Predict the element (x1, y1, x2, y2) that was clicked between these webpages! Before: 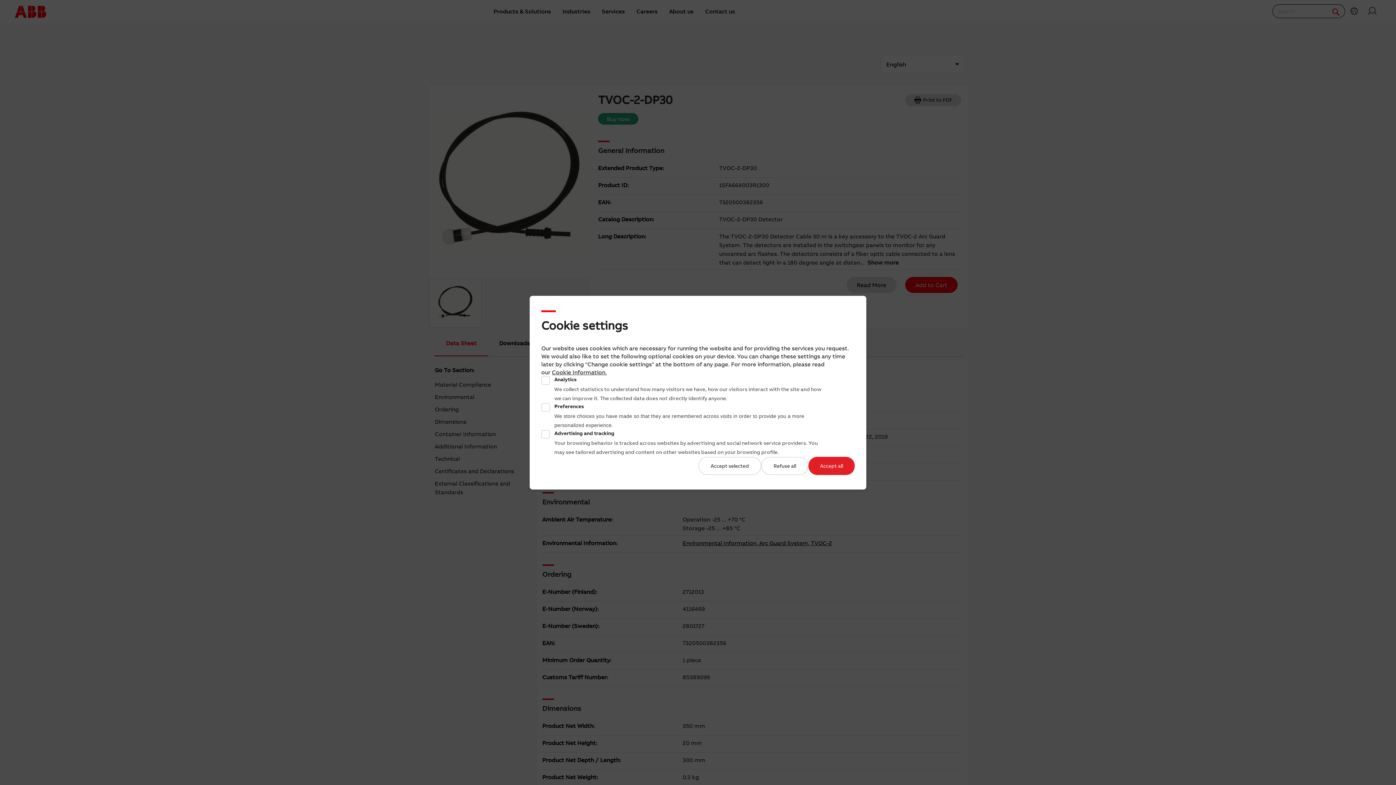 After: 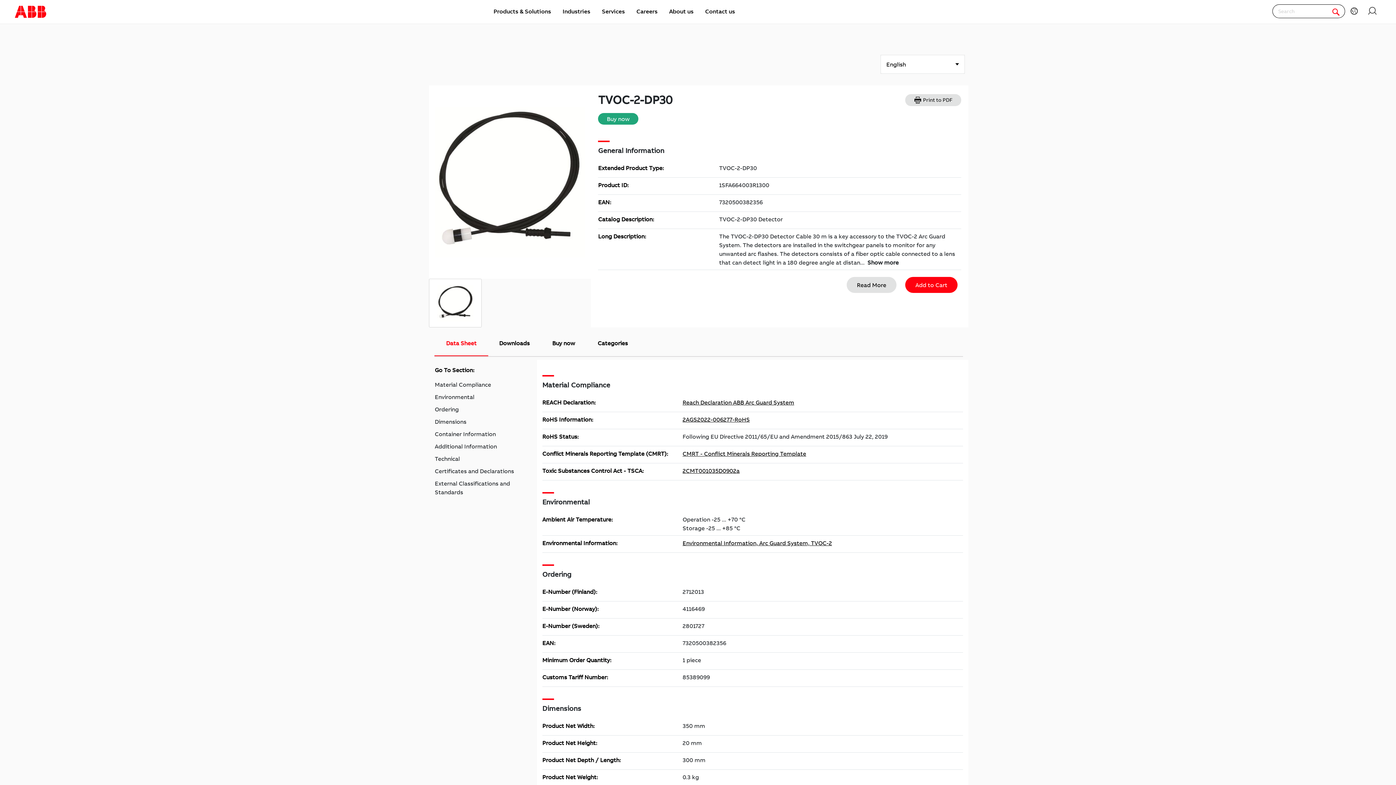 Action: label: Accept all bbox: (808, 456, 854, 475)